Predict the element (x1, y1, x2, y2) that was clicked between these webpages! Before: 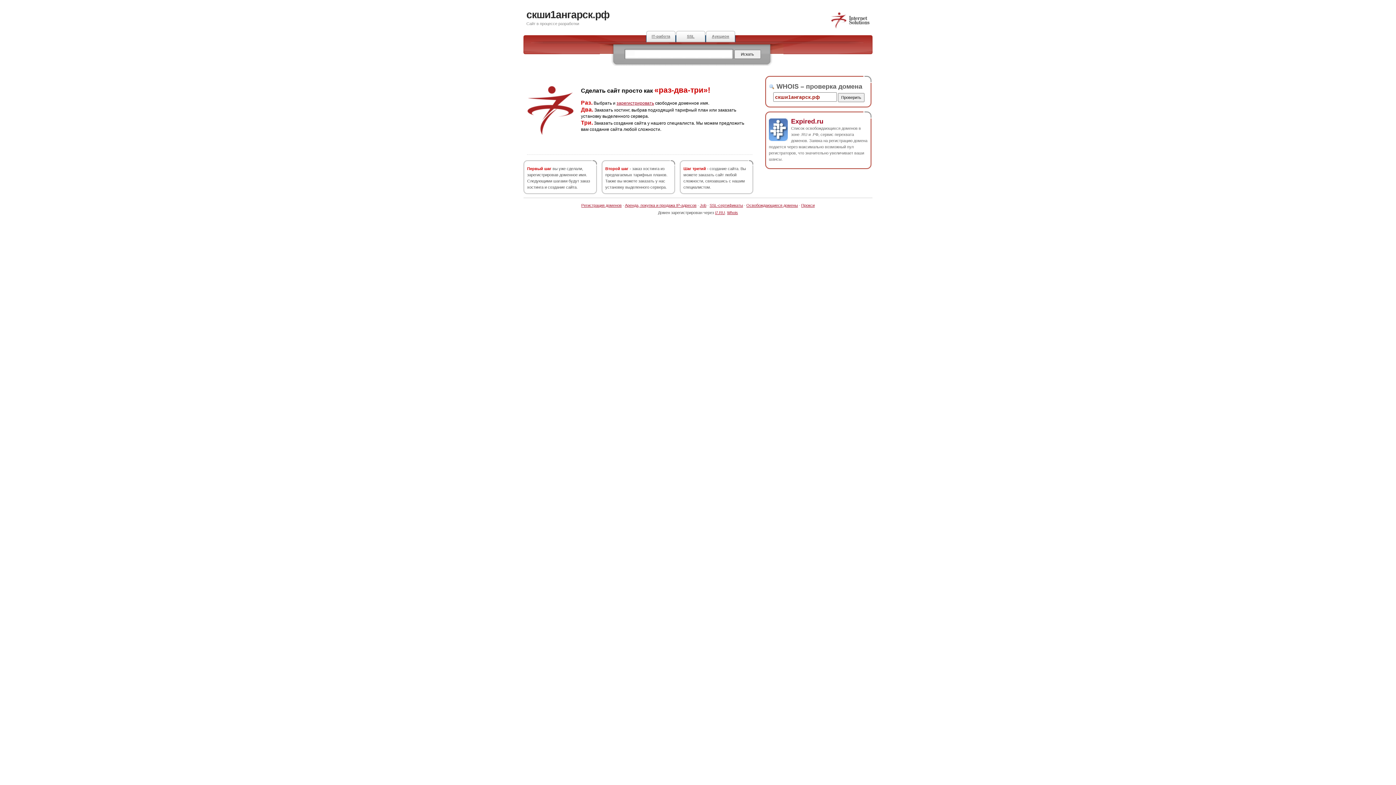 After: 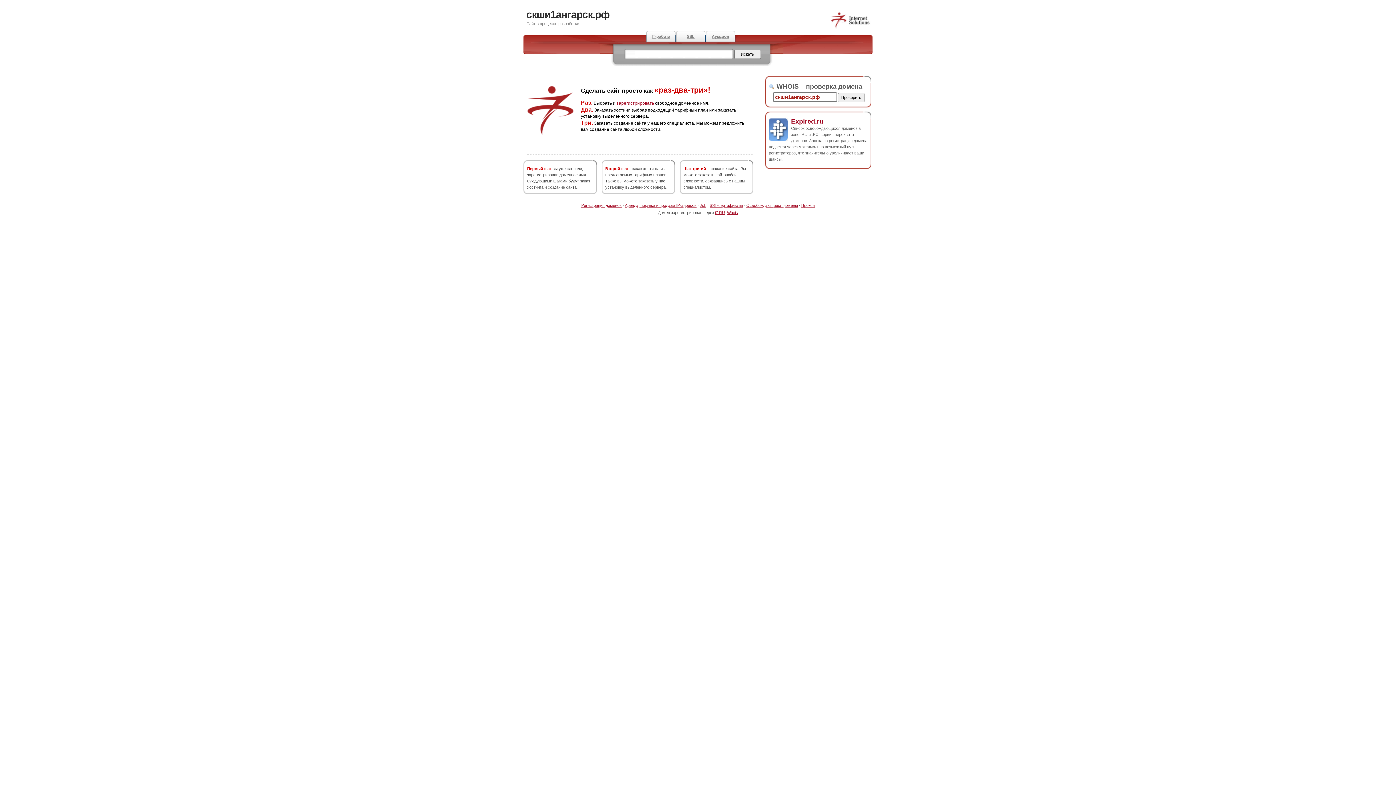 Action: bbox: (791, 117, 823, 124) label: Expired.ru